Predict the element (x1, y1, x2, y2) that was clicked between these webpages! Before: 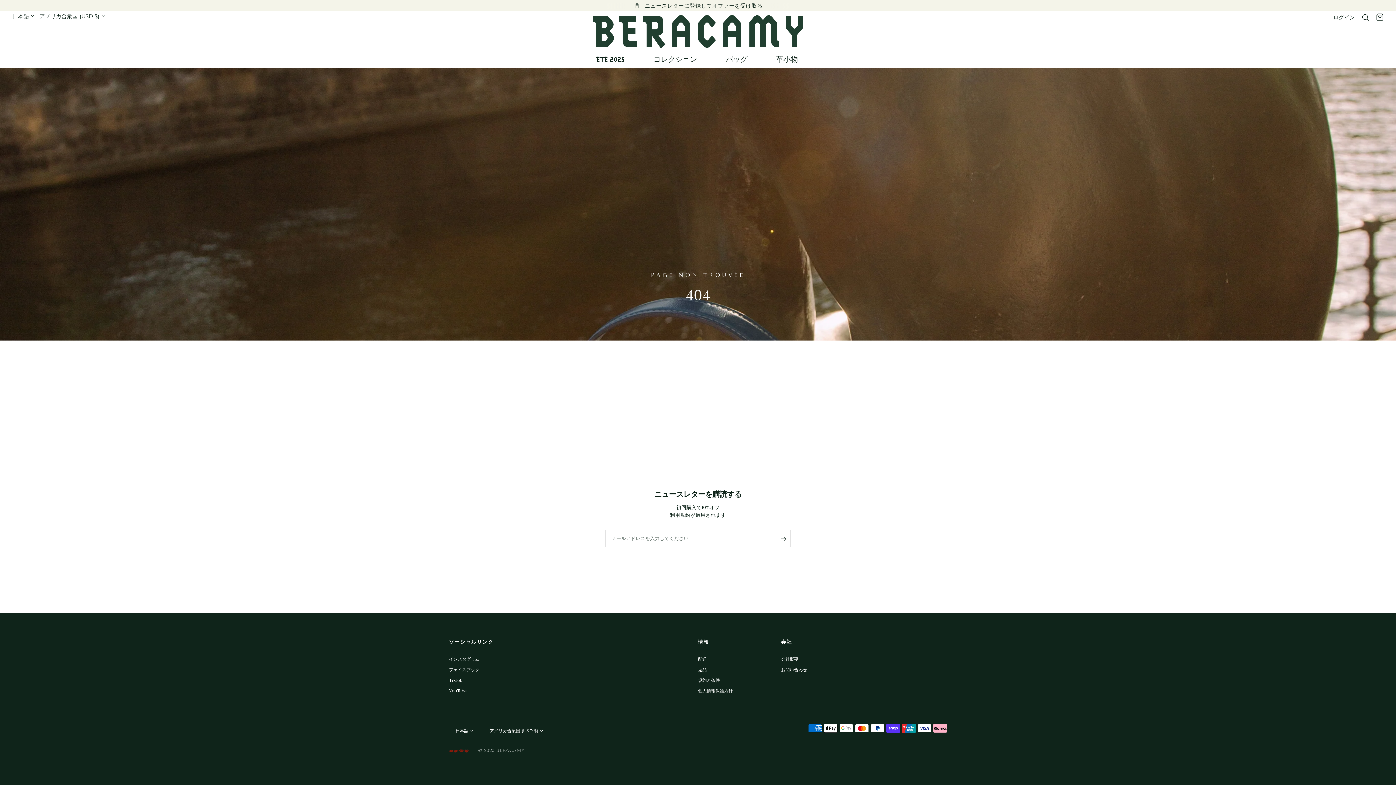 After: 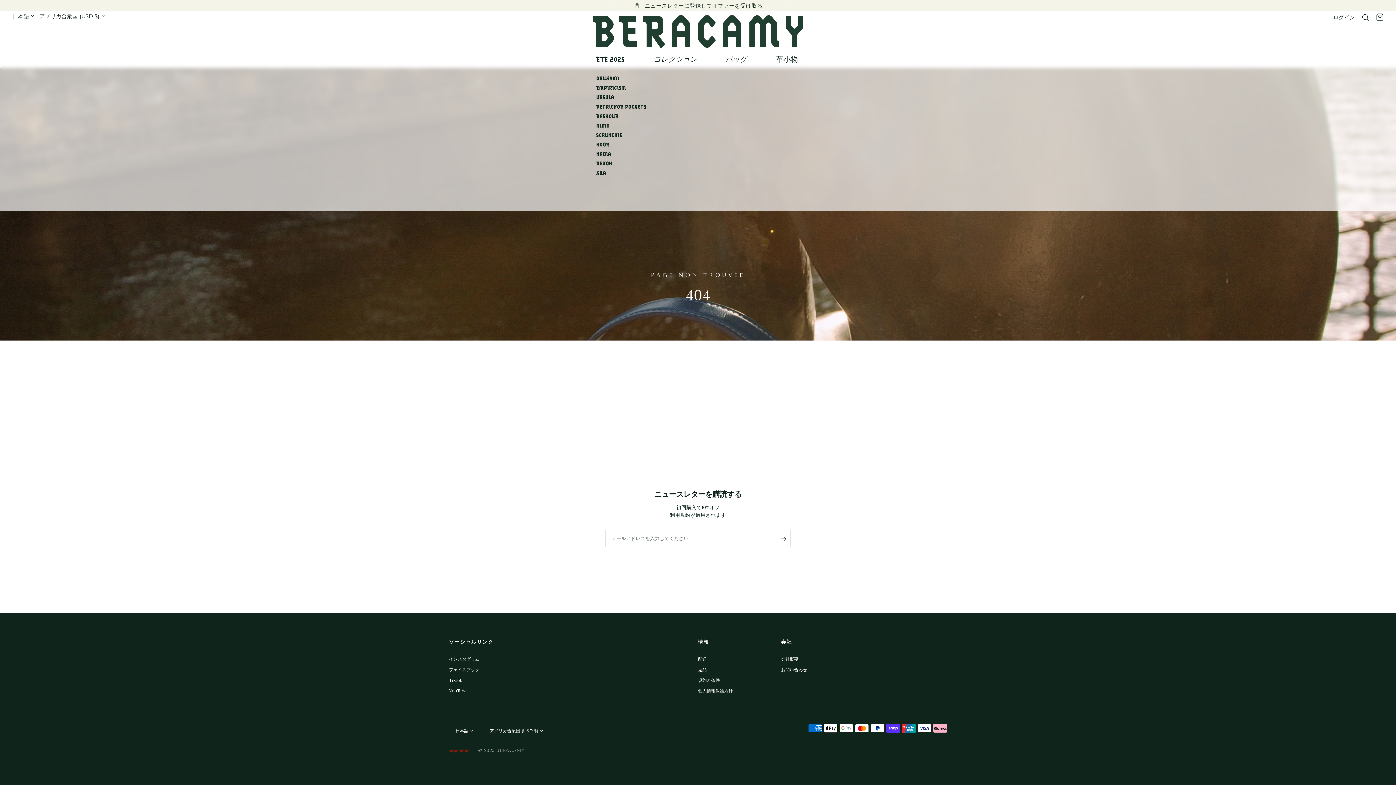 Action: label: コレクション bbox: (653, 53, 702, 65)